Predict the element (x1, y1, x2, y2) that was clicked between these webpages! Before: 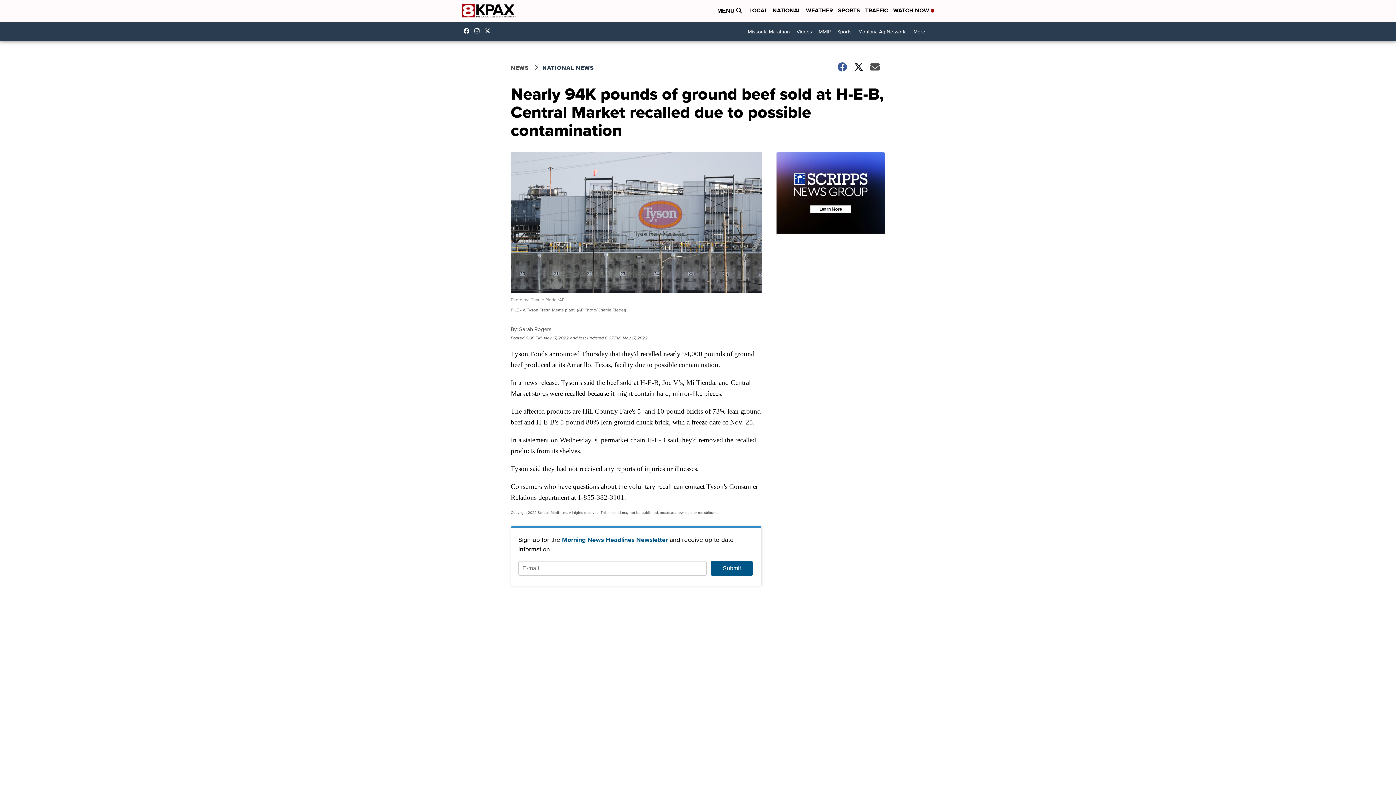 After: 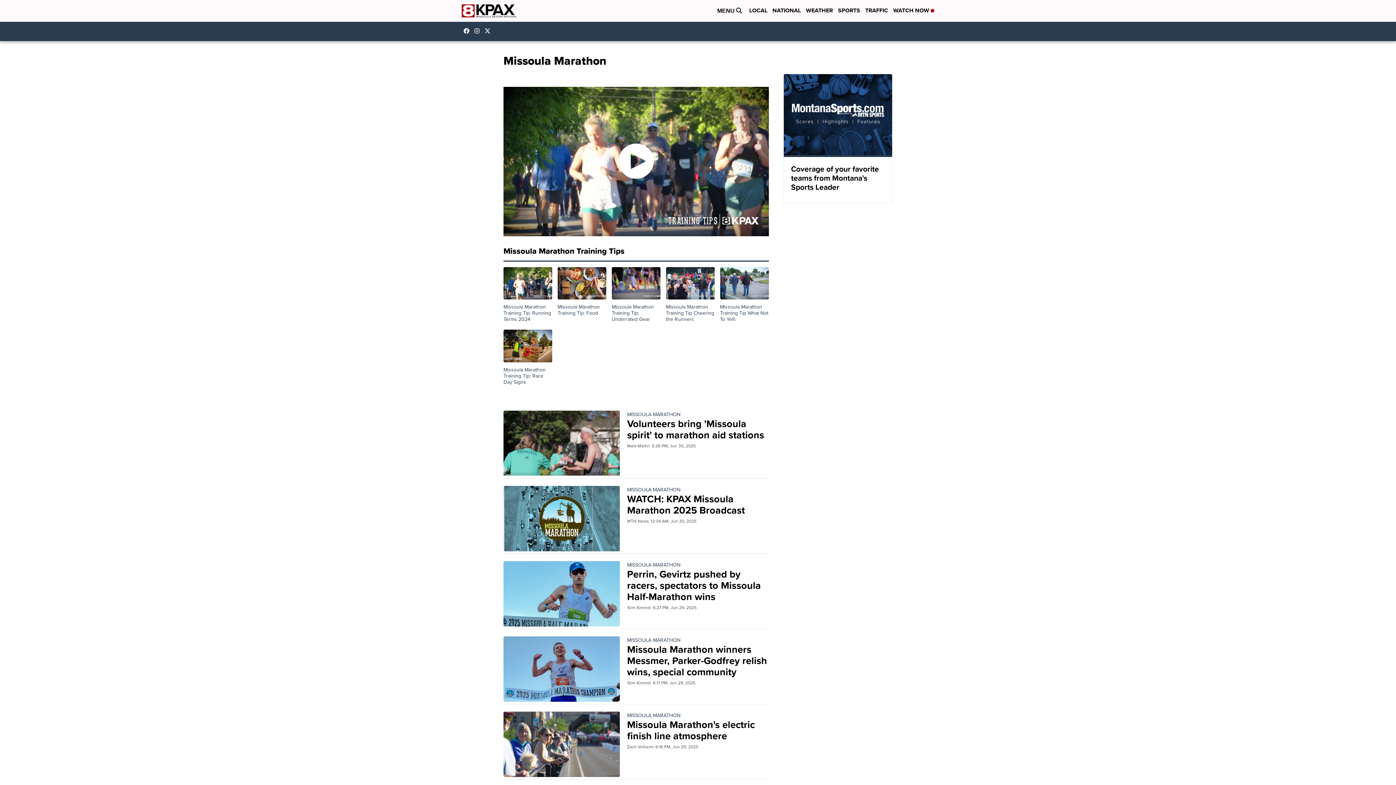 Action: label: Missoula Marathon bbox: (744, 25, 793, 38)